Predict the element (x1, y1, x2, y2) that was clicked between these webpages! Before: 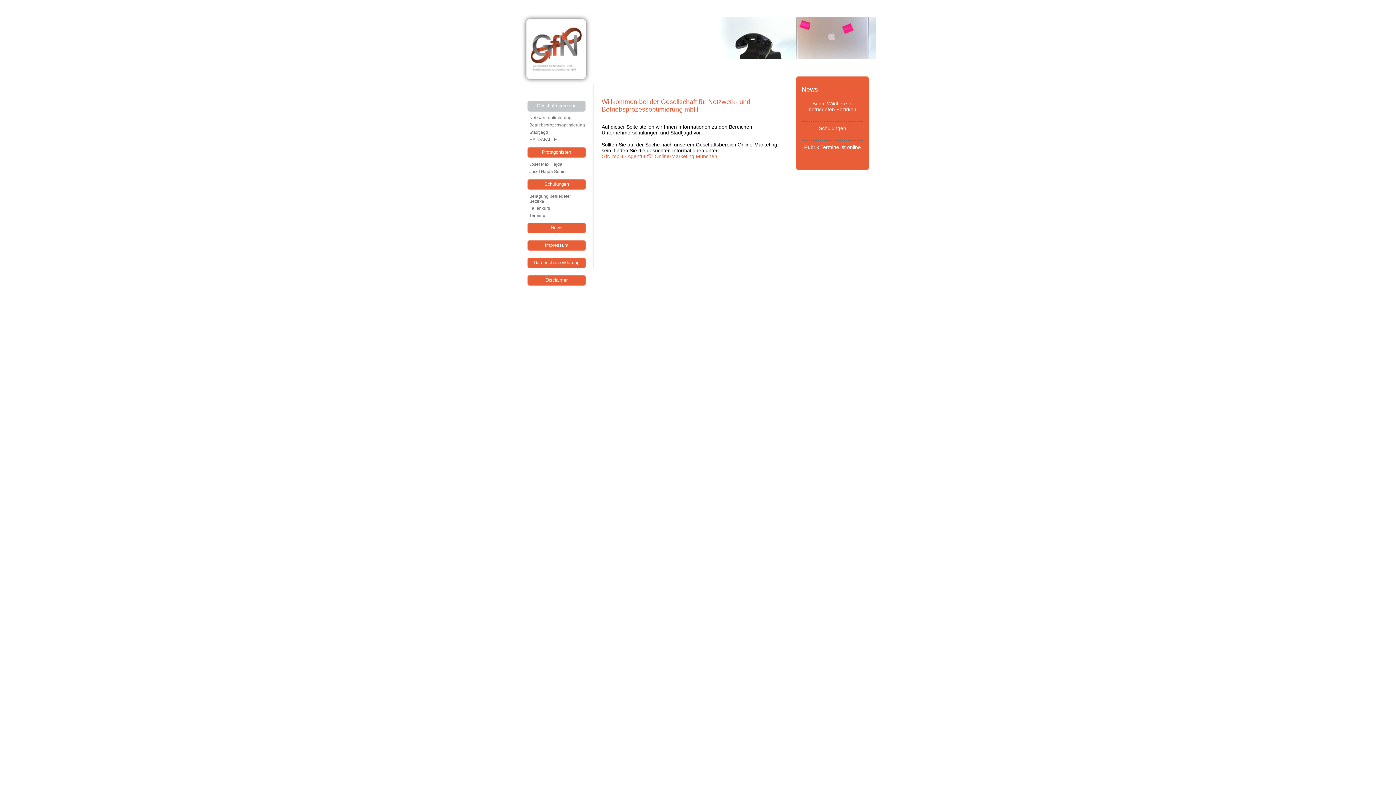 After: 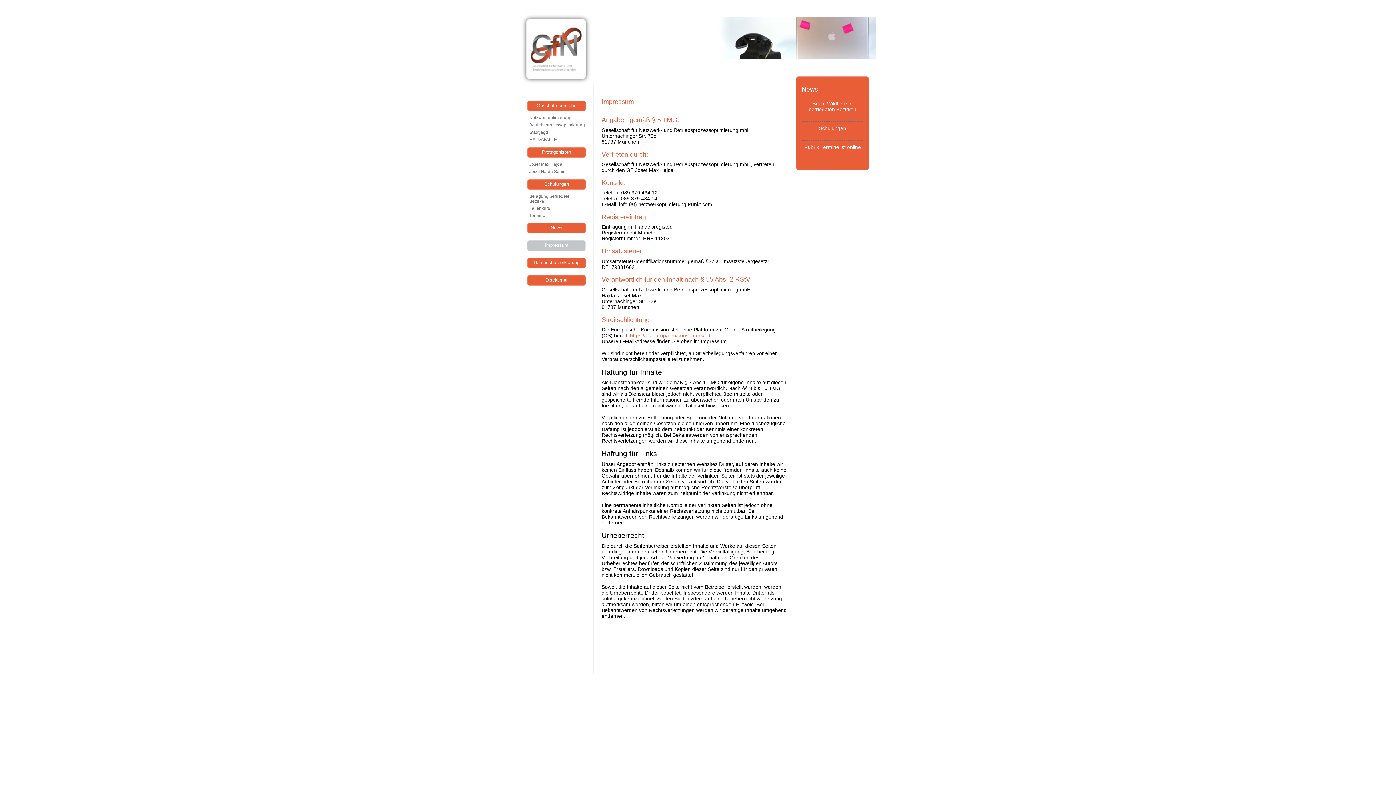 Action: label: Impressum bbox: (527, 240, 585, 253)